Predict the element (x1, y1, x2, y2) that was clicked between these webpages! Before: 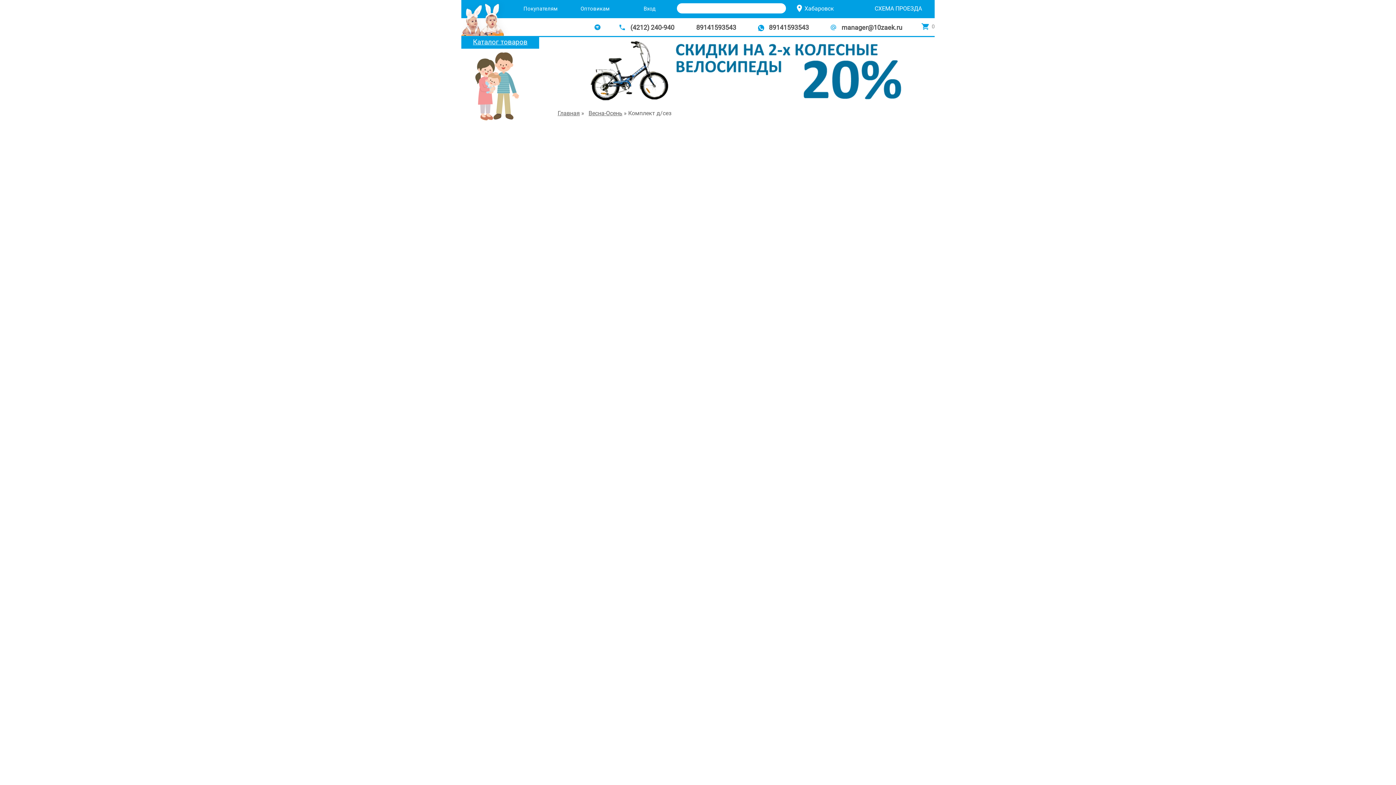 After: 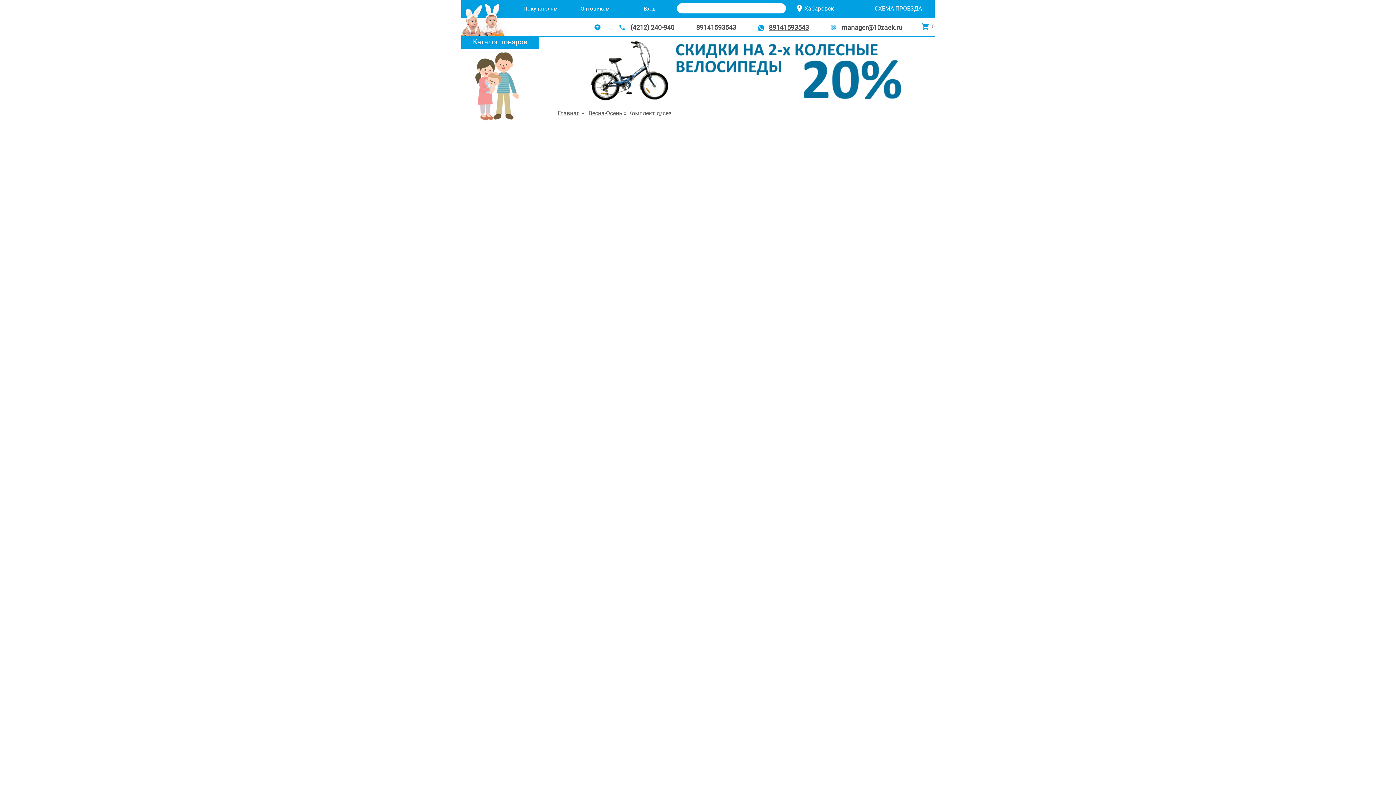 Action: label: 89141593543 bbox: (769, 23, 809, 31)